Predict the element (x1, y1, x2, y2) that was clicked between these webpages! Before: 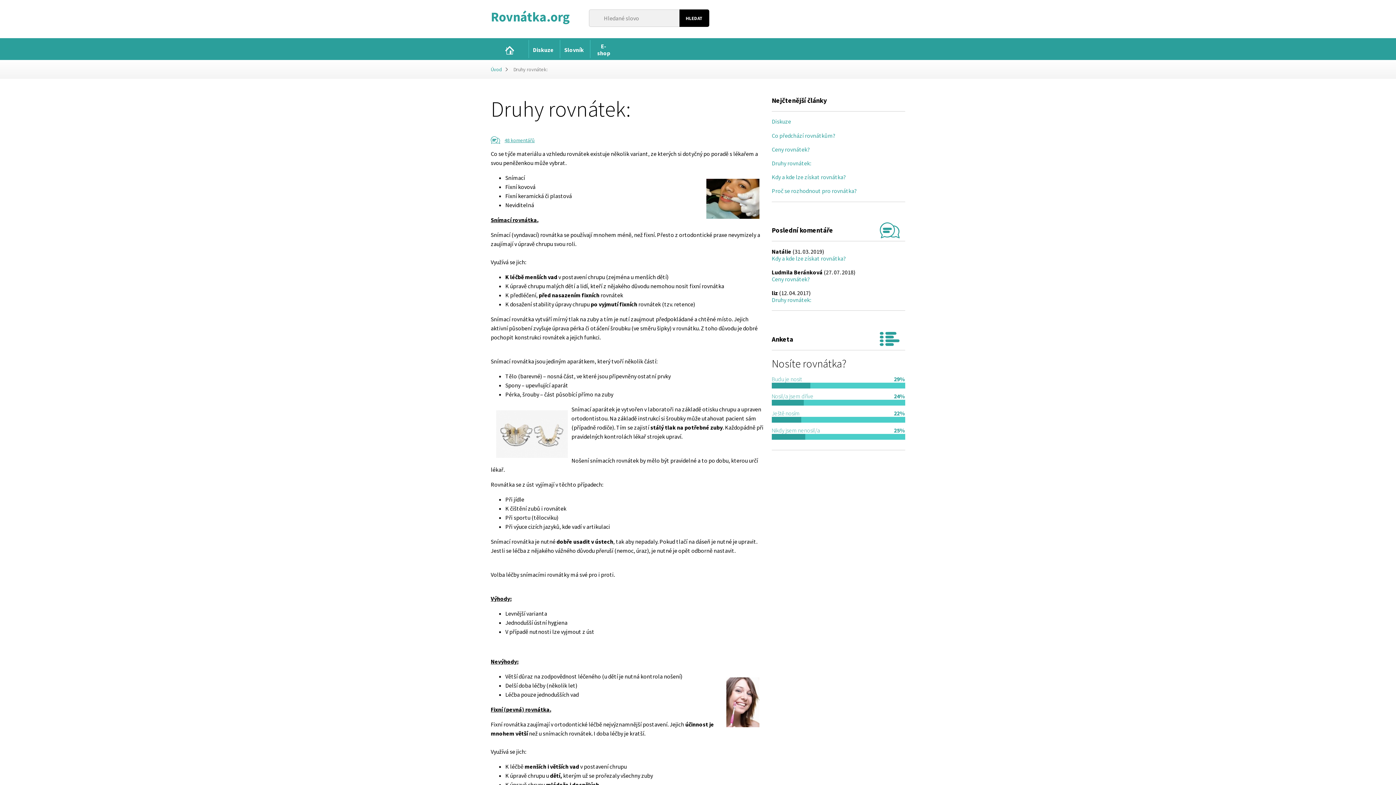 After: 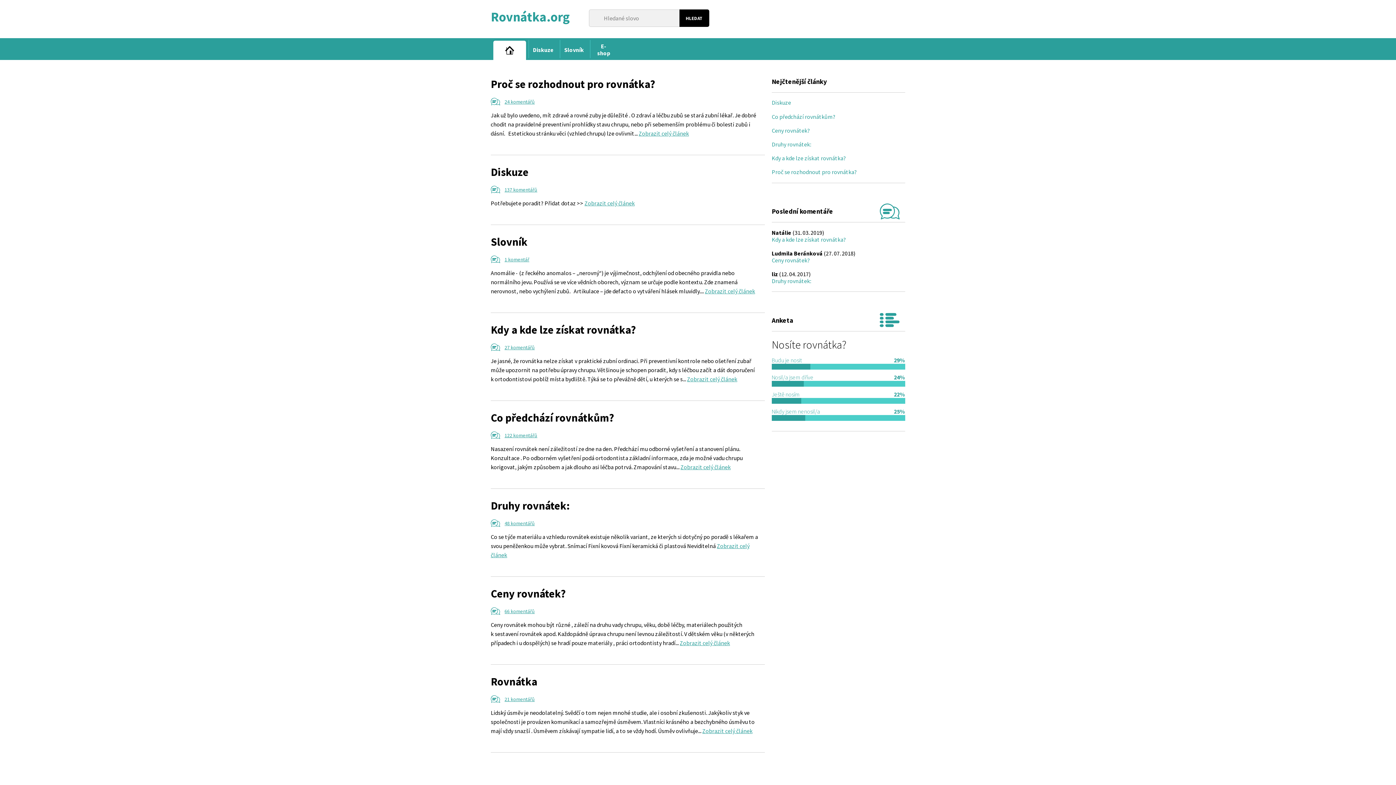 Action: bbox: (490, 63, 512, 75) label: Úvod